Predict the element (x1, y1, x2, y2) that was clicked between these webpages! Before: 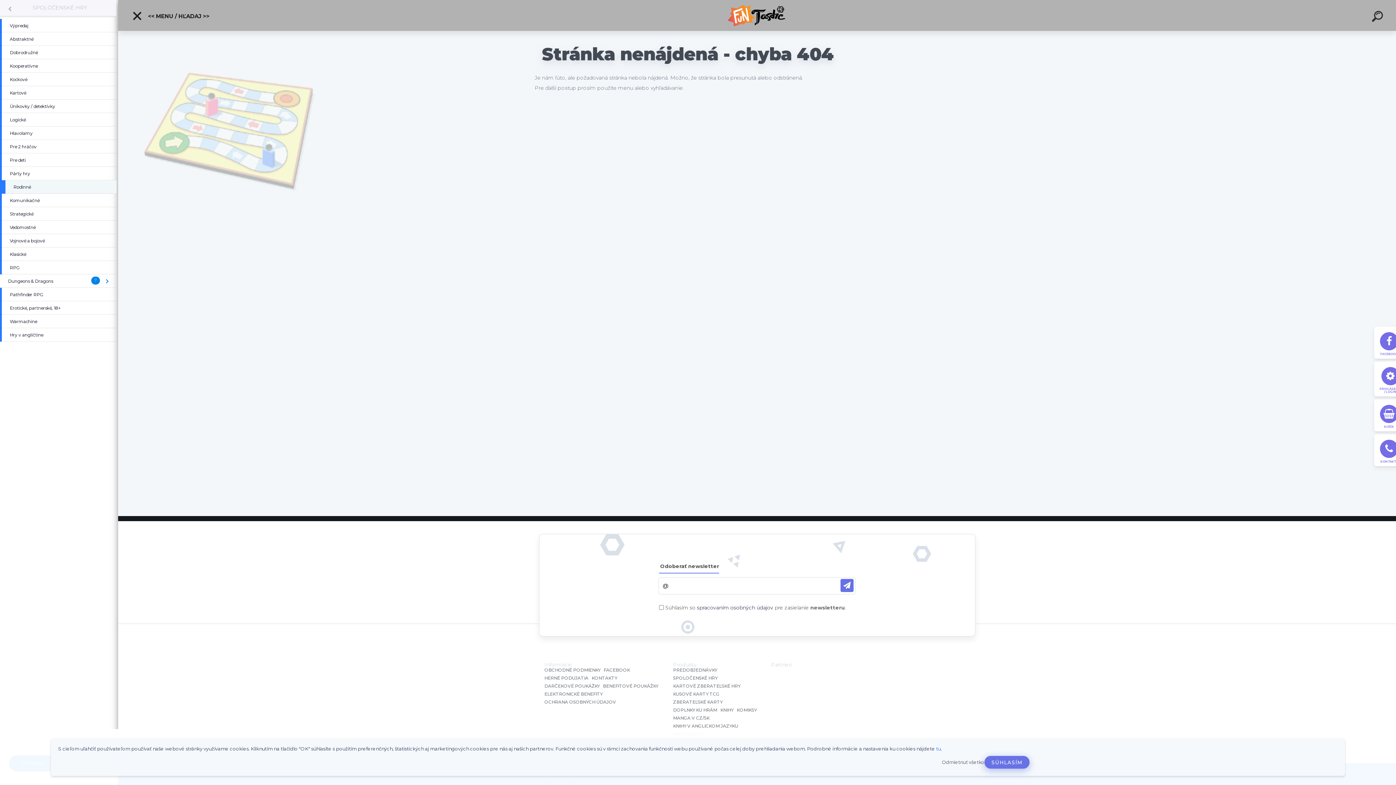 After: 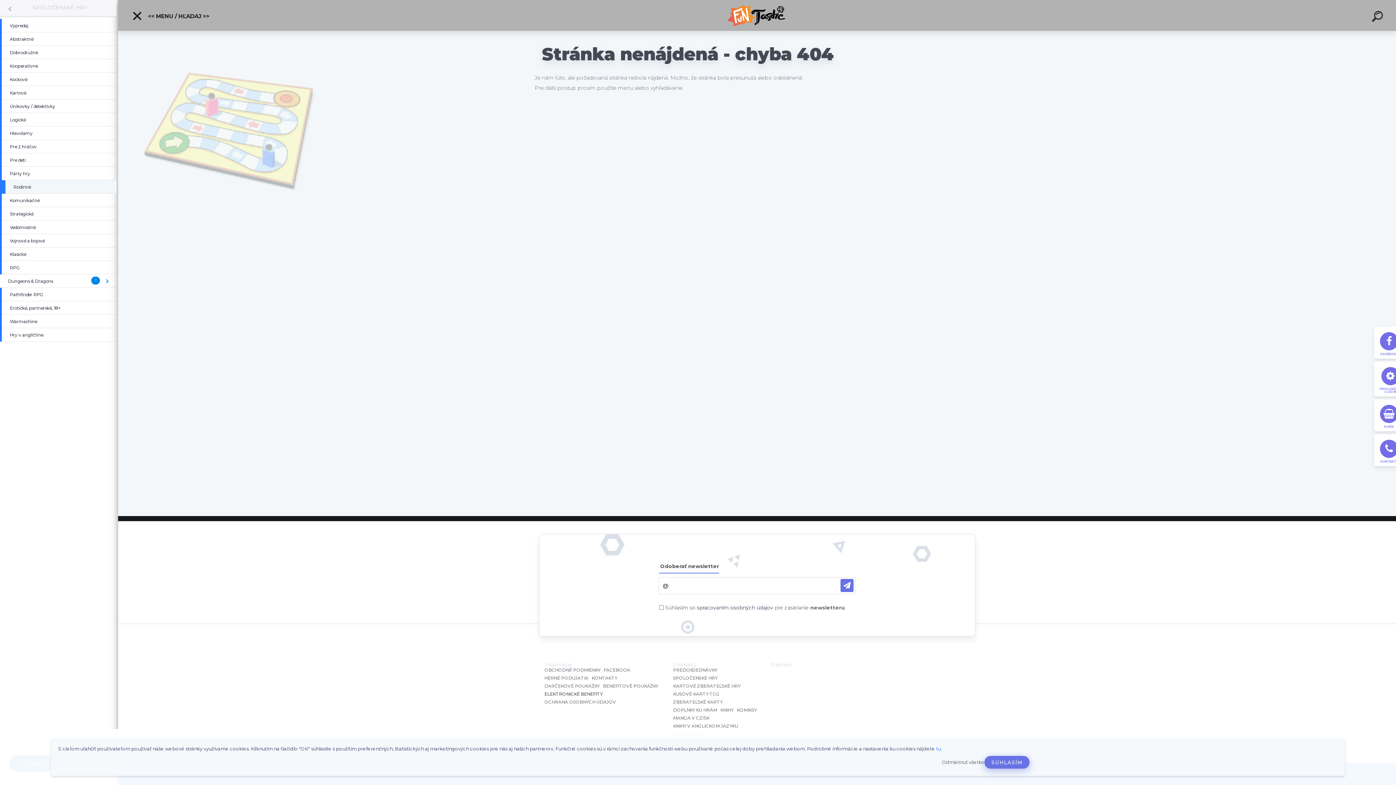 Action: bbox: (544, 692, 604, 698) label: ELEKTRONICKÉ BENEFITY